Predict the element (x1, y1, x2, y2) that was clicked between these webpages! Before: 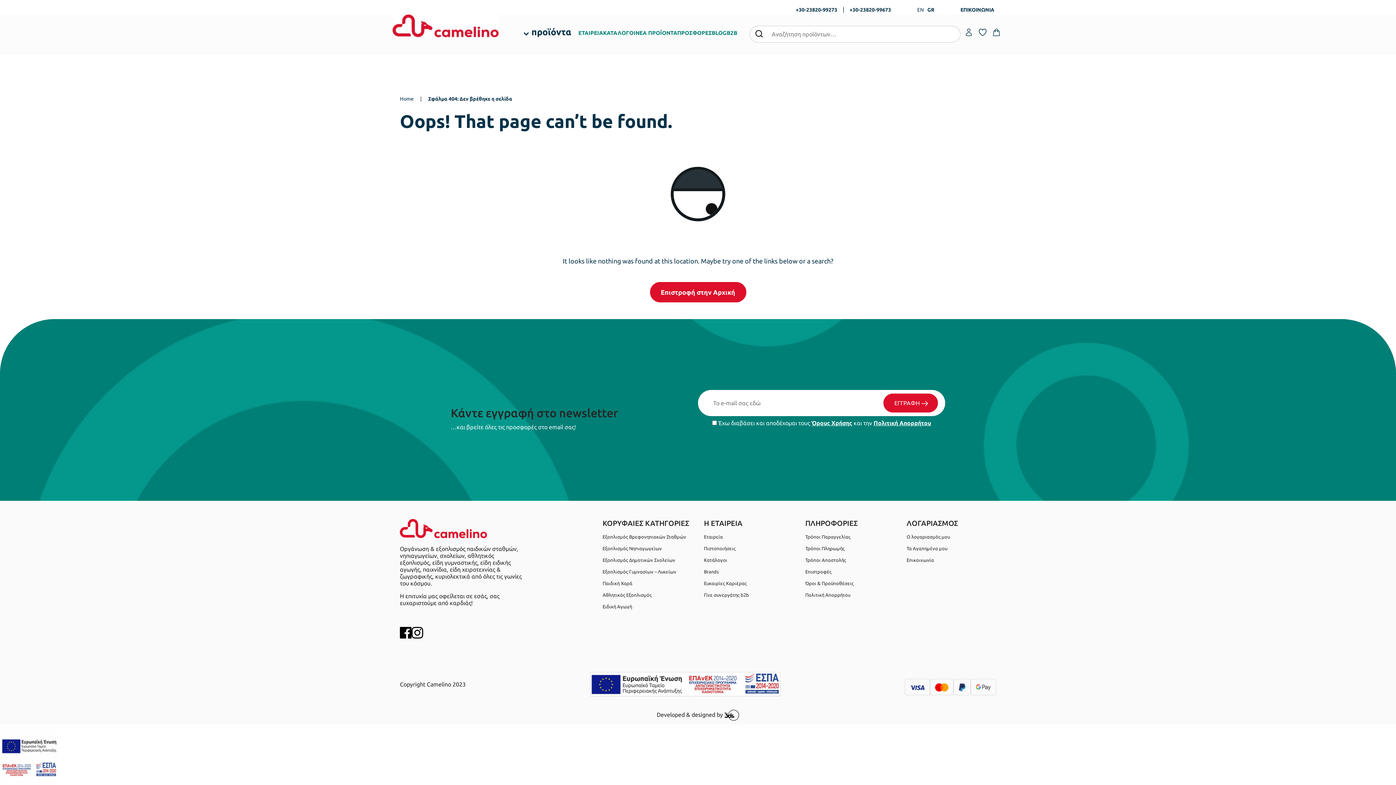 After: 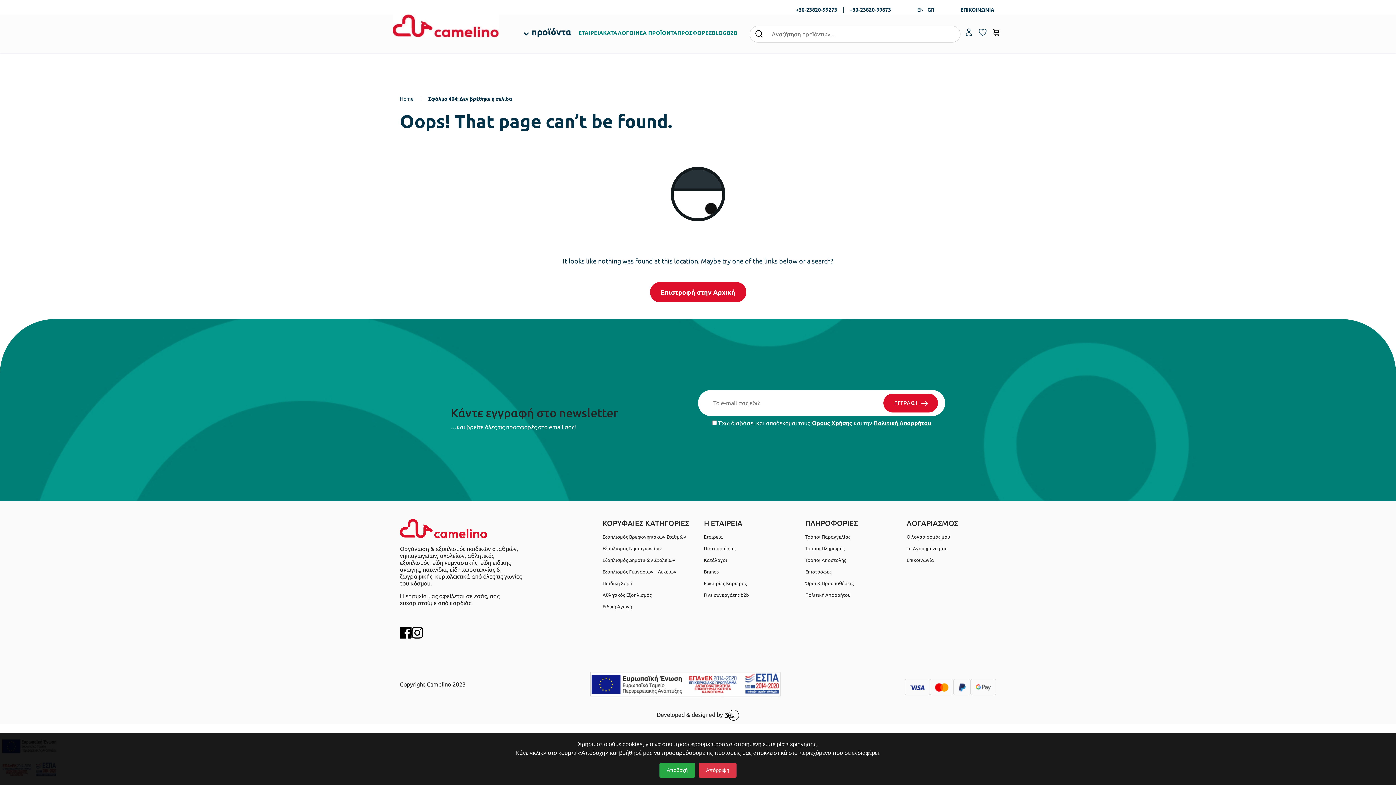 Action: bbox: (935, 684, 948, 690)